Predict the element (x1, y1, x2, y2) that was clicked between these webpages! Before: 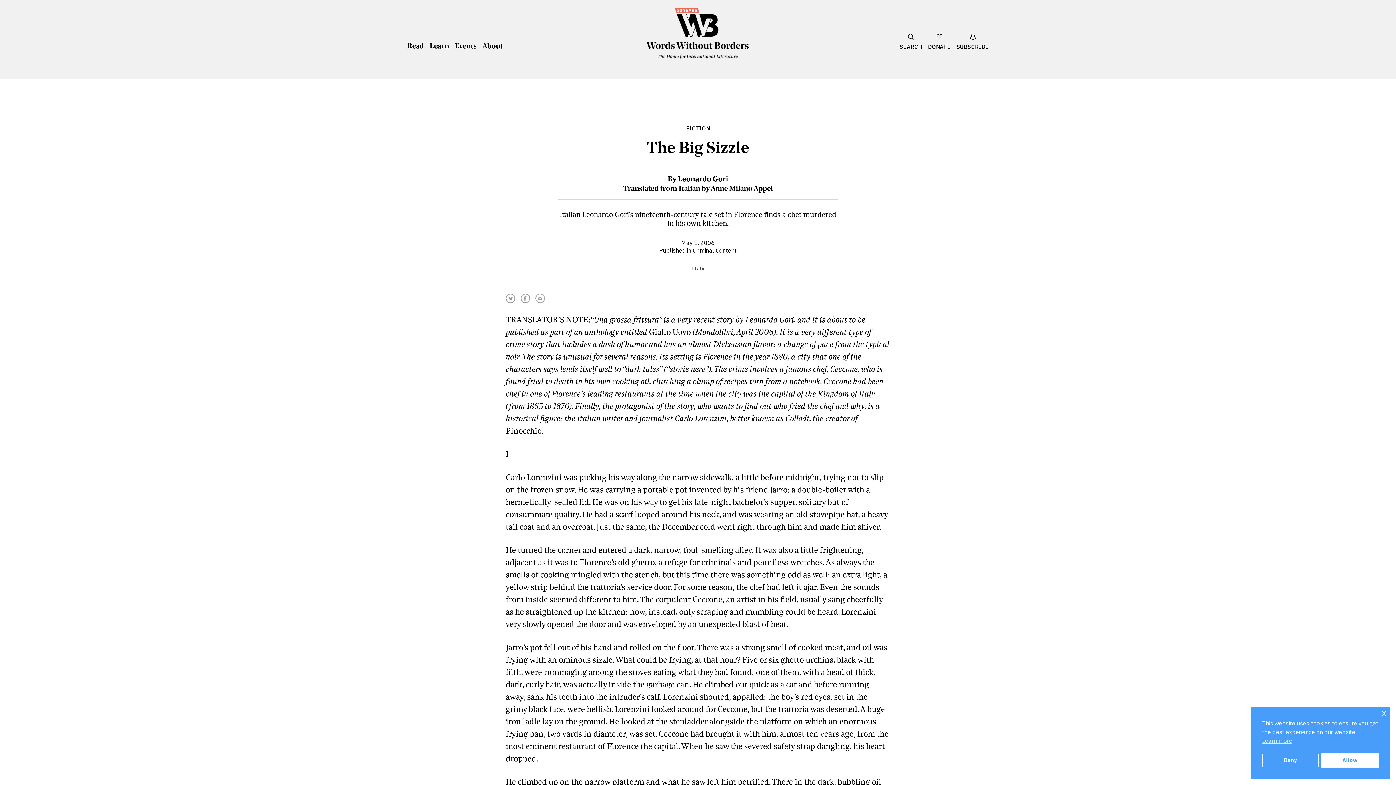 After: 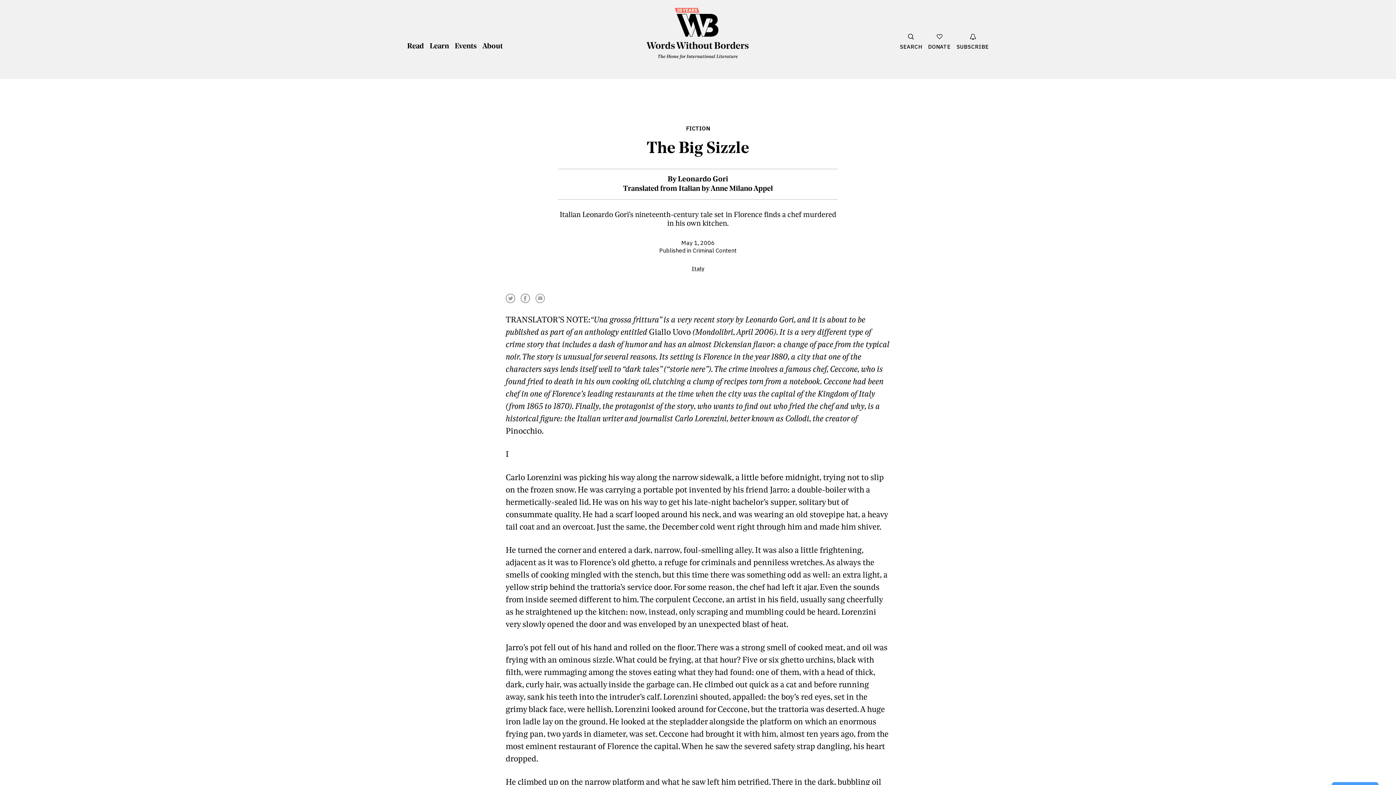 Action: bbox: (1382, 709, 1386, 716) label: x cookie